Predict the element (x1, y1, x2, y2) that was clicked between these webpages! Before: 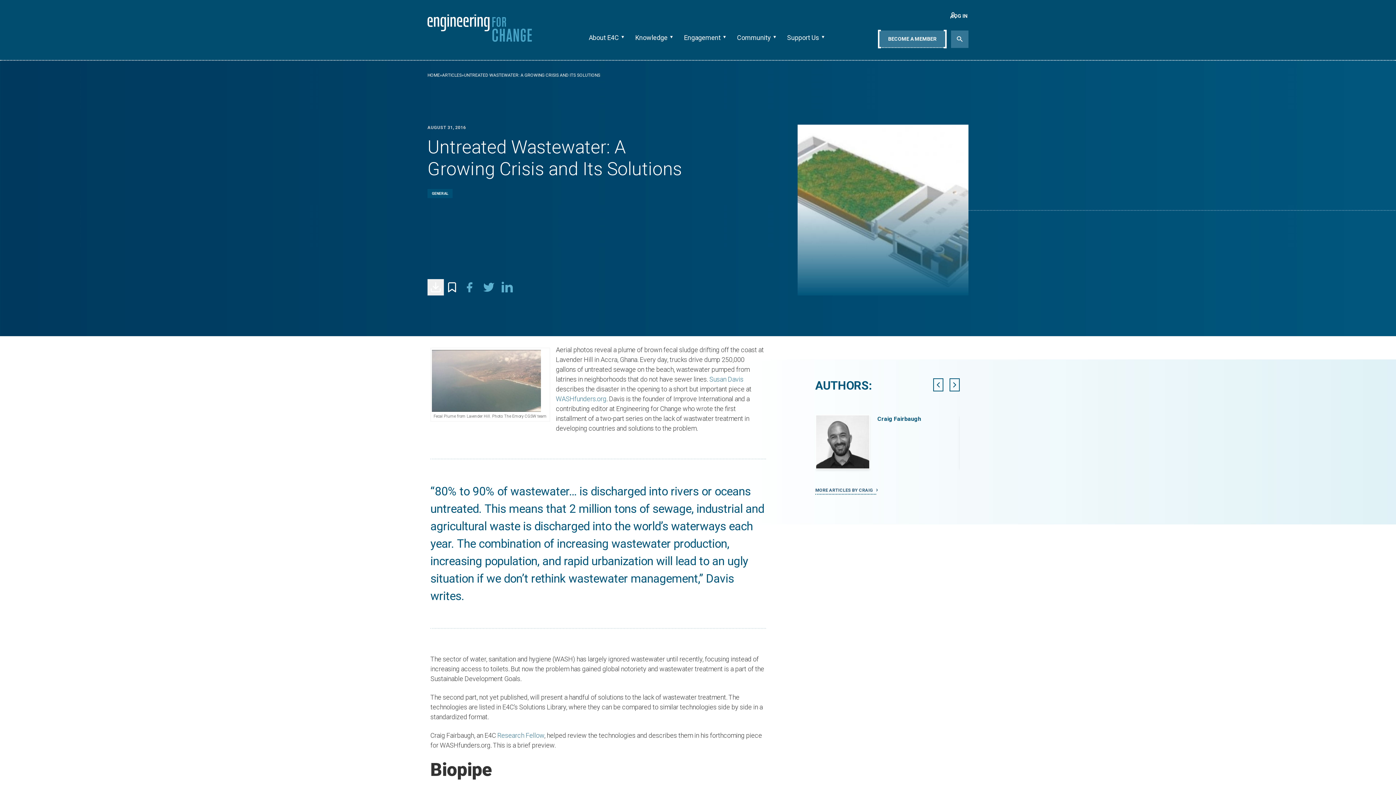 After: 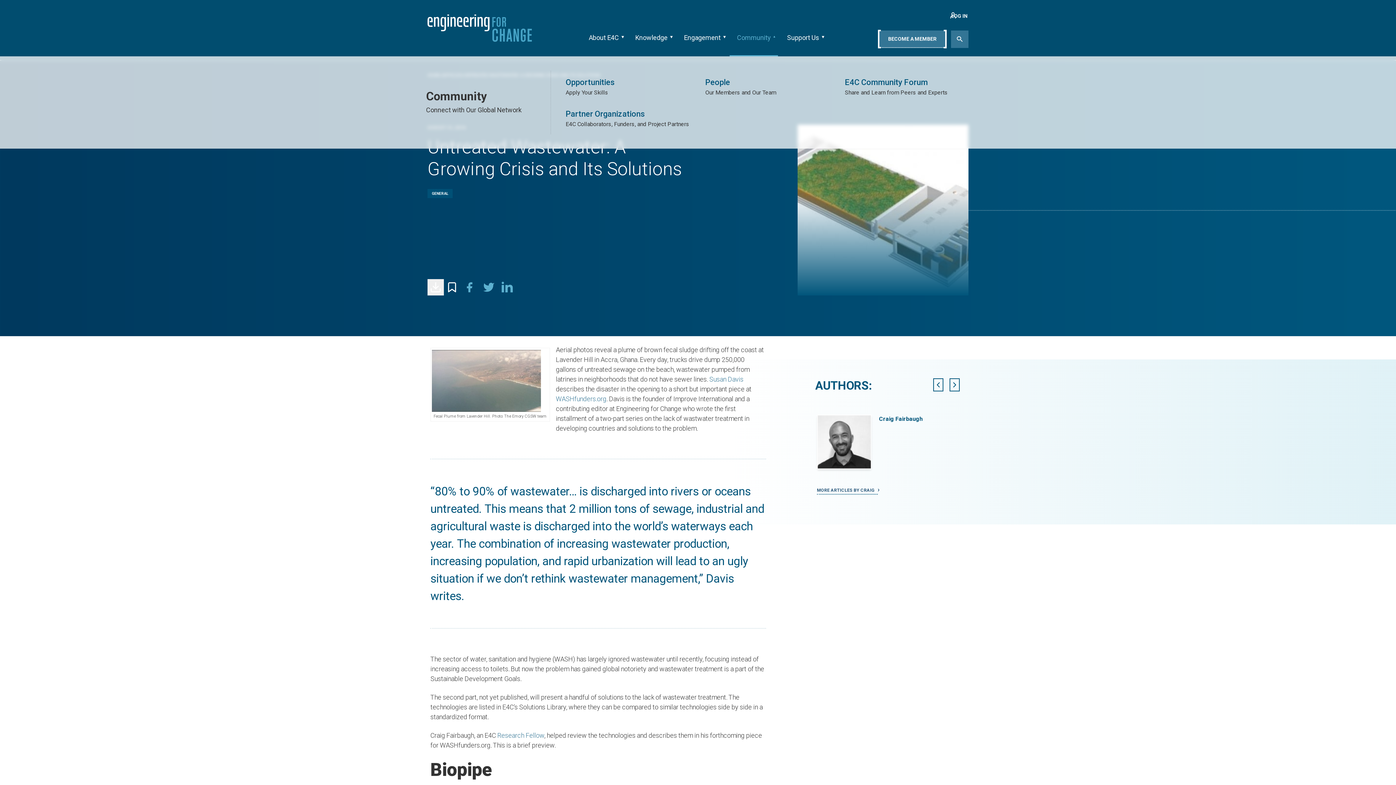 Action: bbox: (774, 14, 776, 56)